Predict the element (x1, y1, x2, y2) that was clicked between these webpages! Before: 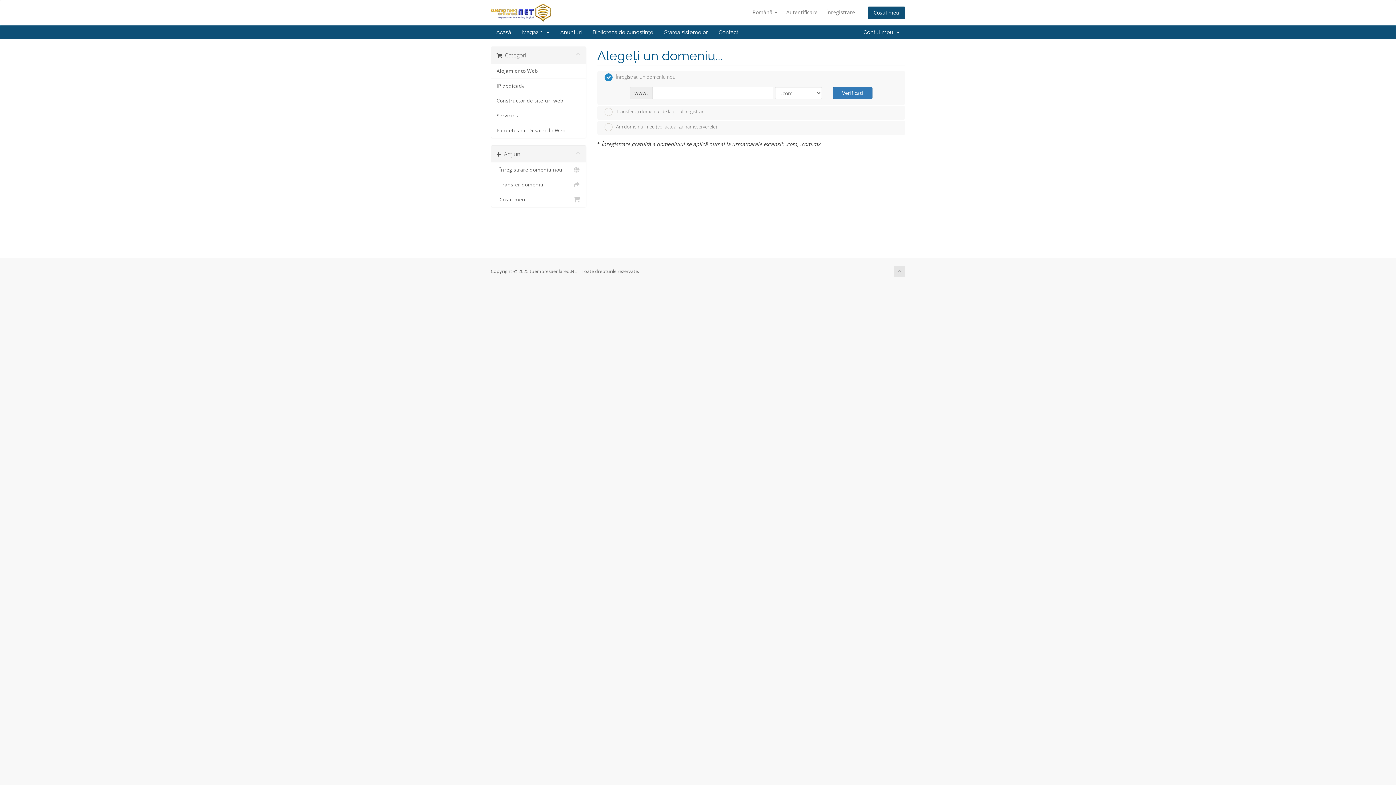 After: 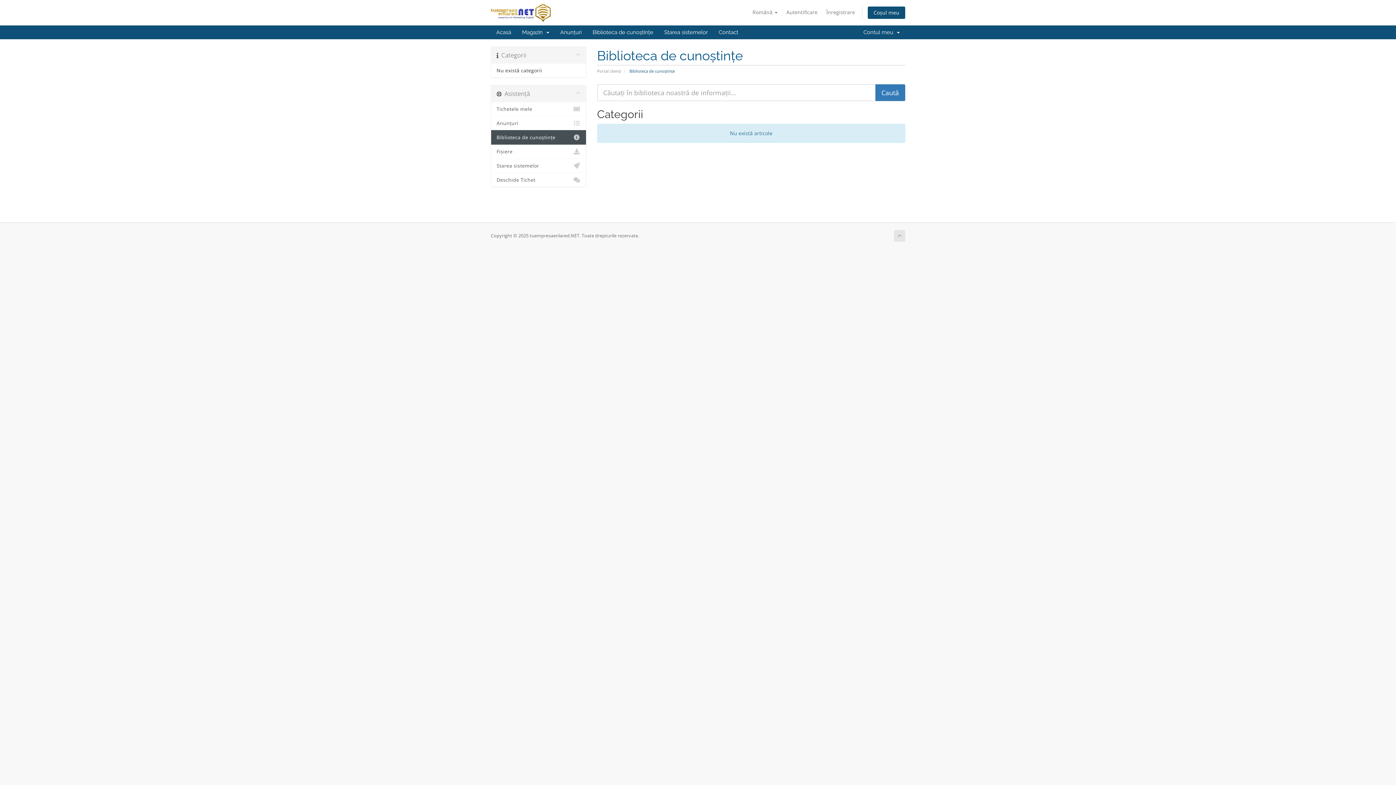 Action: label: Biblioteca de cunoștințe bbox: (587, 25, 658, 39)